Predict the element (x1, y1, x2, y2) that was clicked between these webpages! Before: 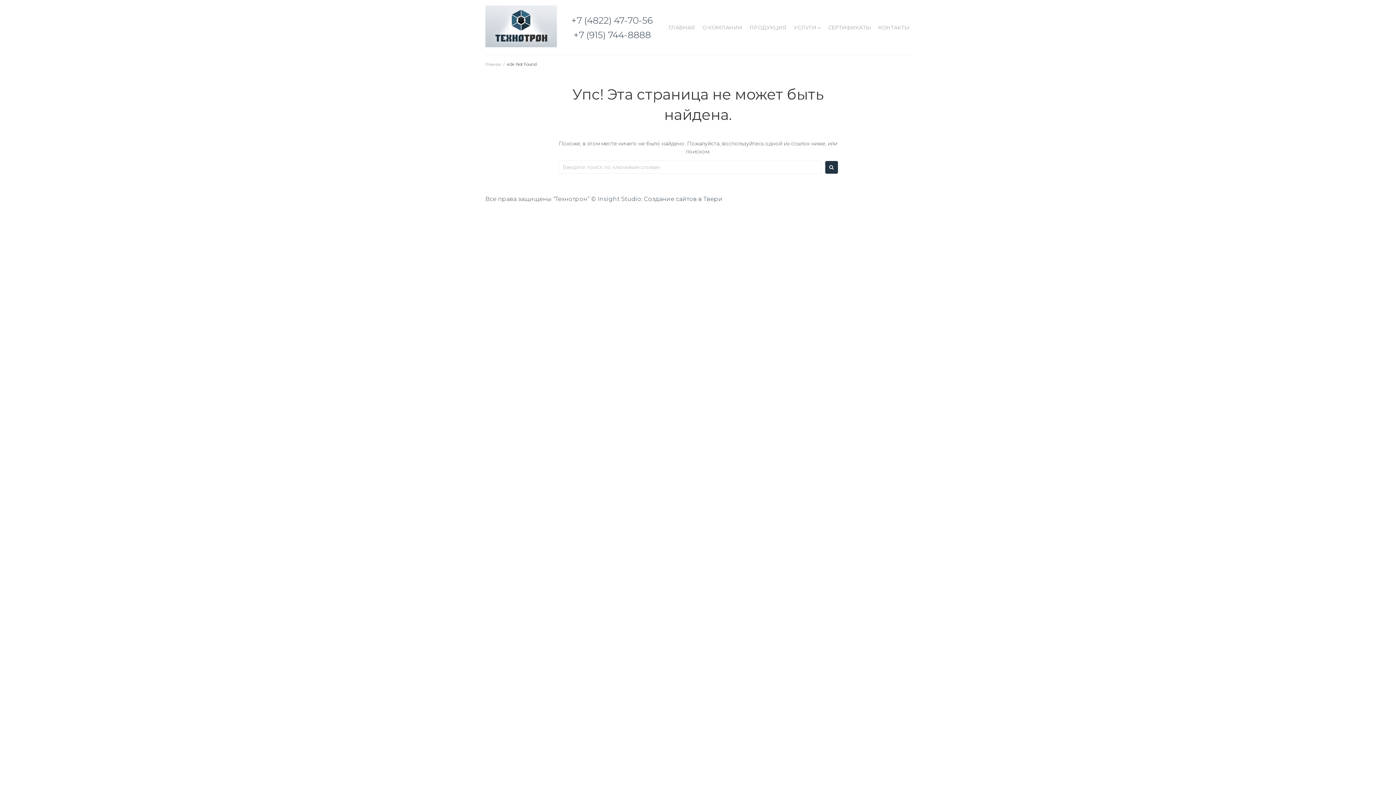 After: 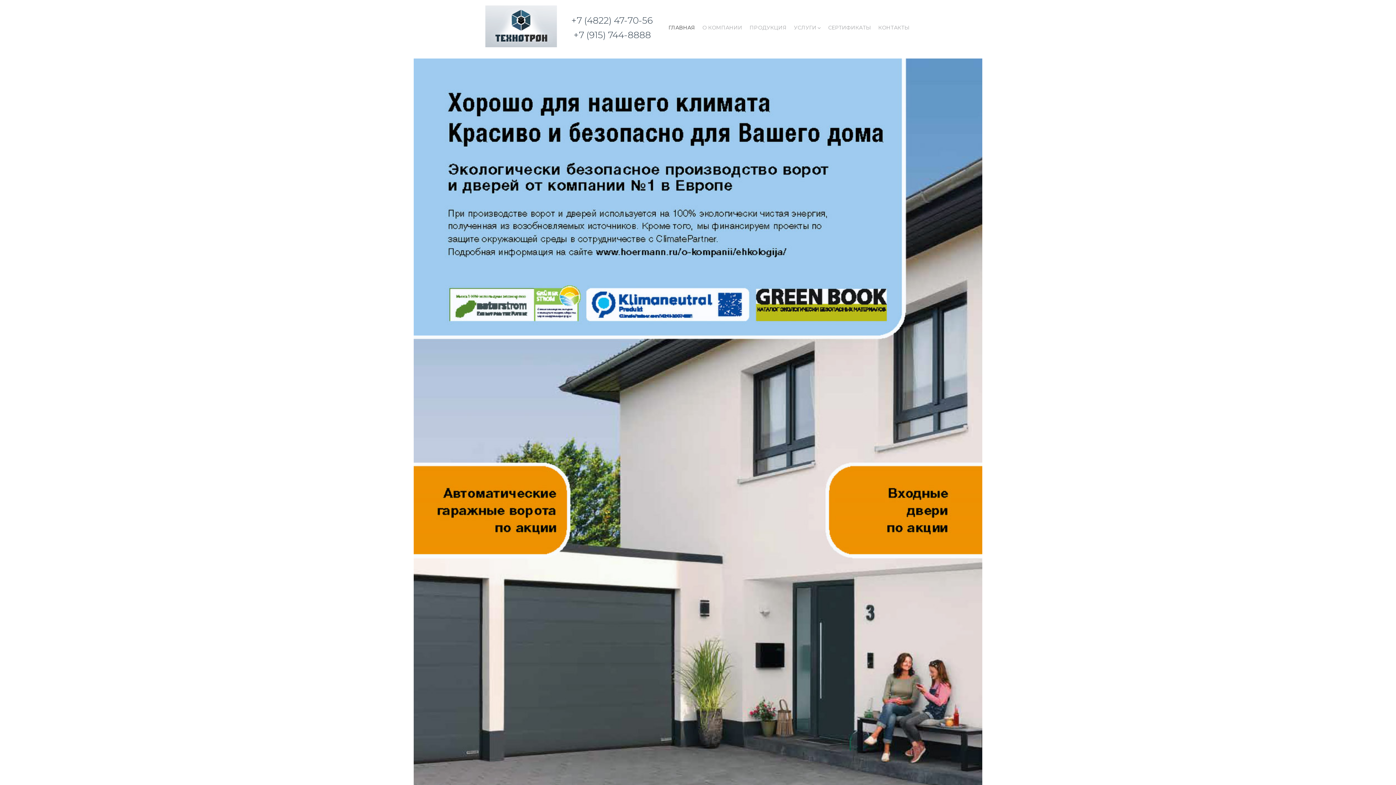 Action: label: ГЛАВНАЯ bbox: (668, 24, 695, 31)